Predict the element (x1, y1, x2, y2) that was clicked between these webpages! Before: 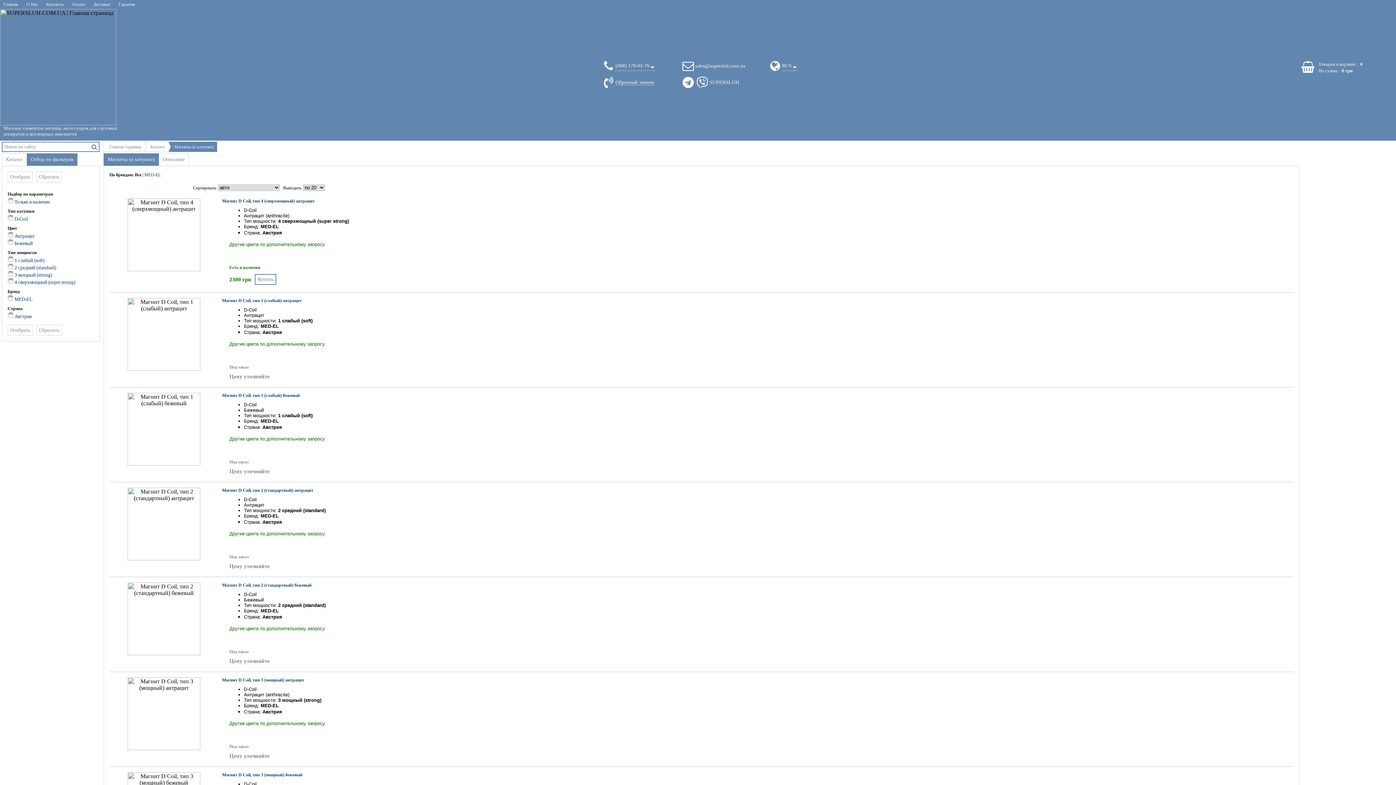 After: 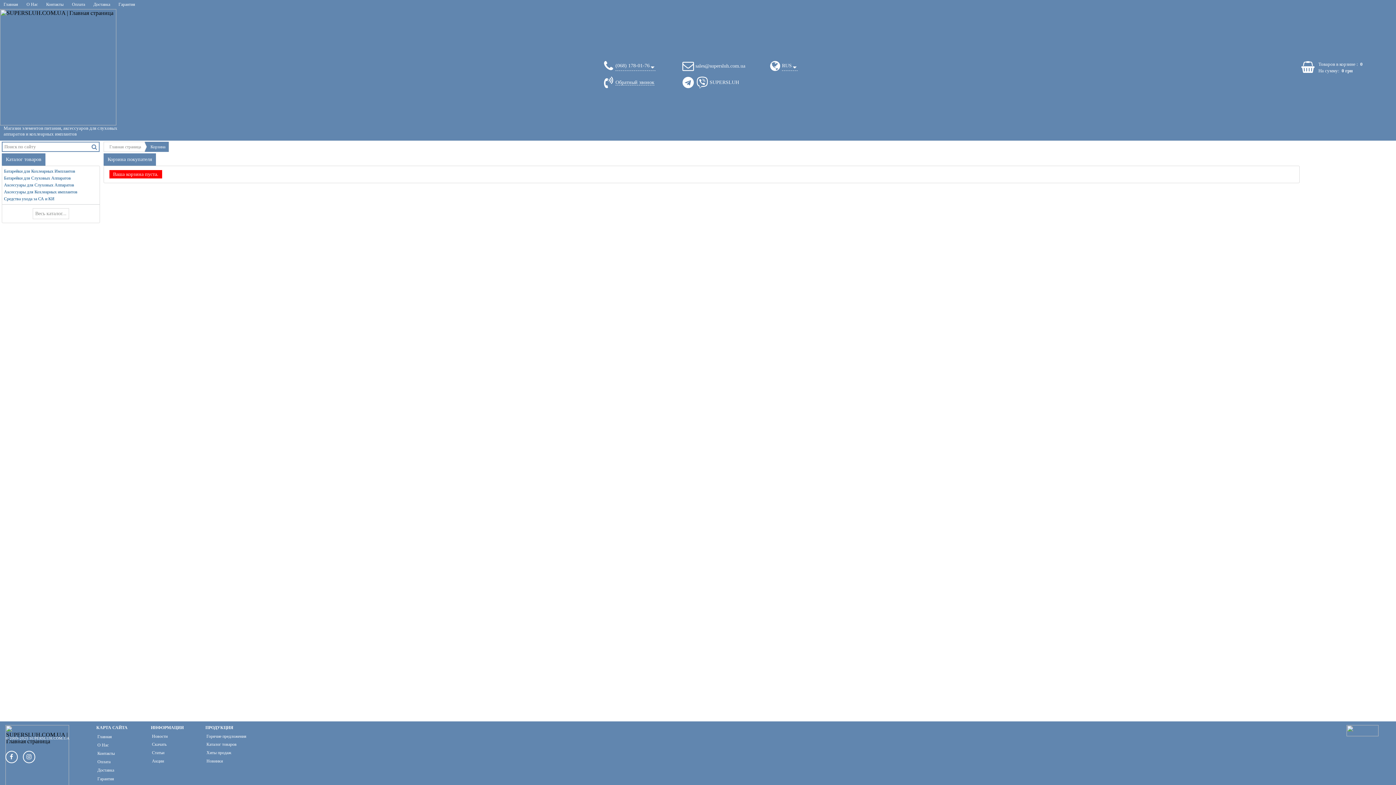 Action: bbox: (1301, 66, 1315, 72)